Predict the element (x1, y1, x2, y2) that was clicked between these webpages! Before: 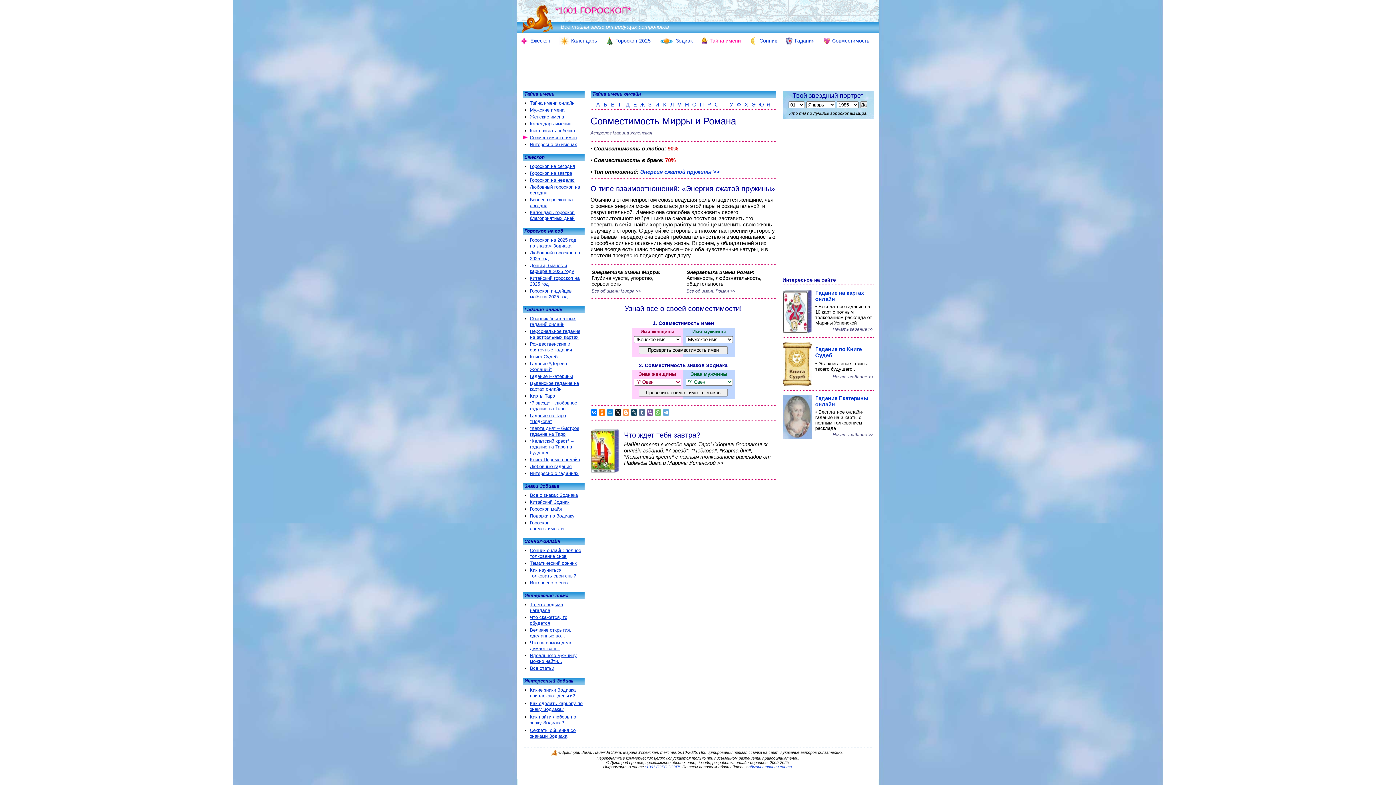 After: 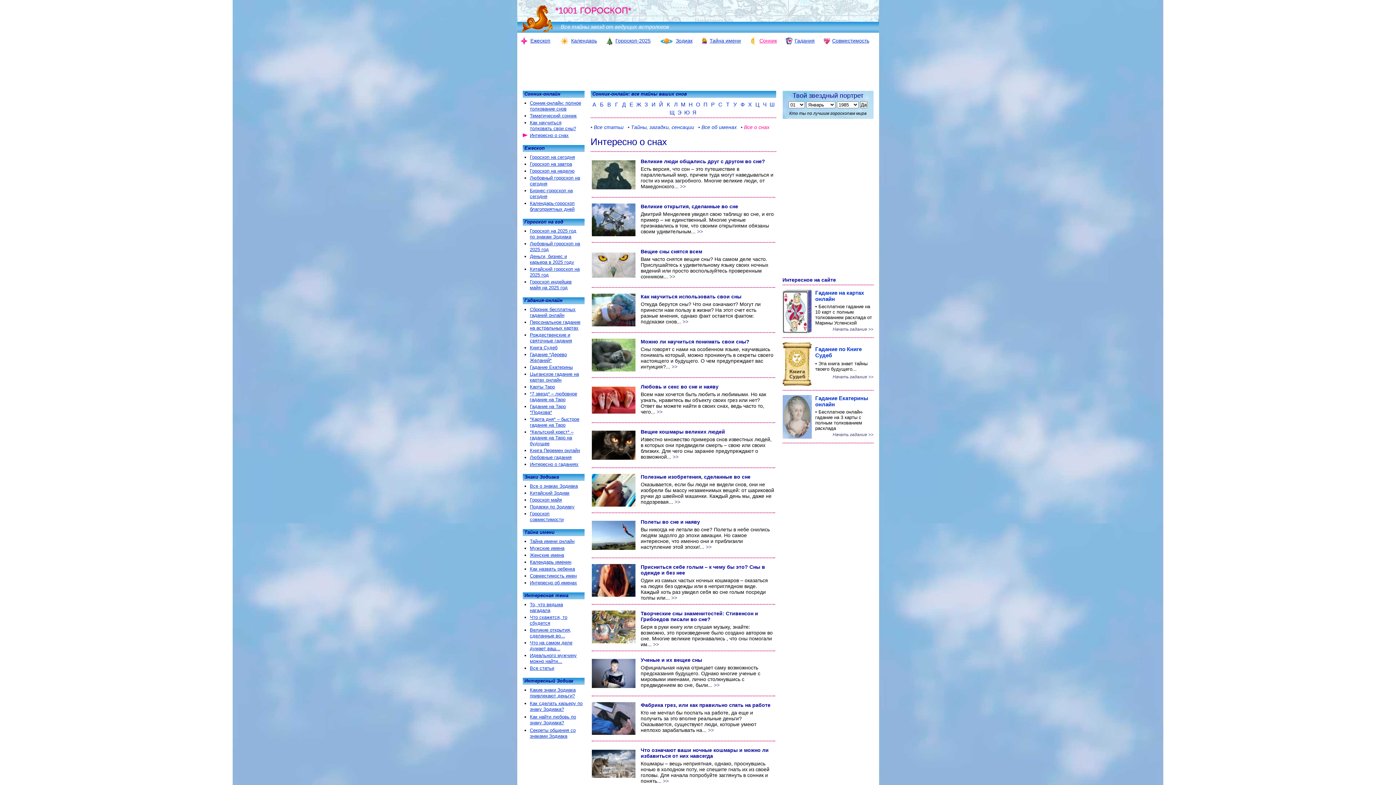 Action: label: Интересно о снах bbox: (530, 580, 568, 585)